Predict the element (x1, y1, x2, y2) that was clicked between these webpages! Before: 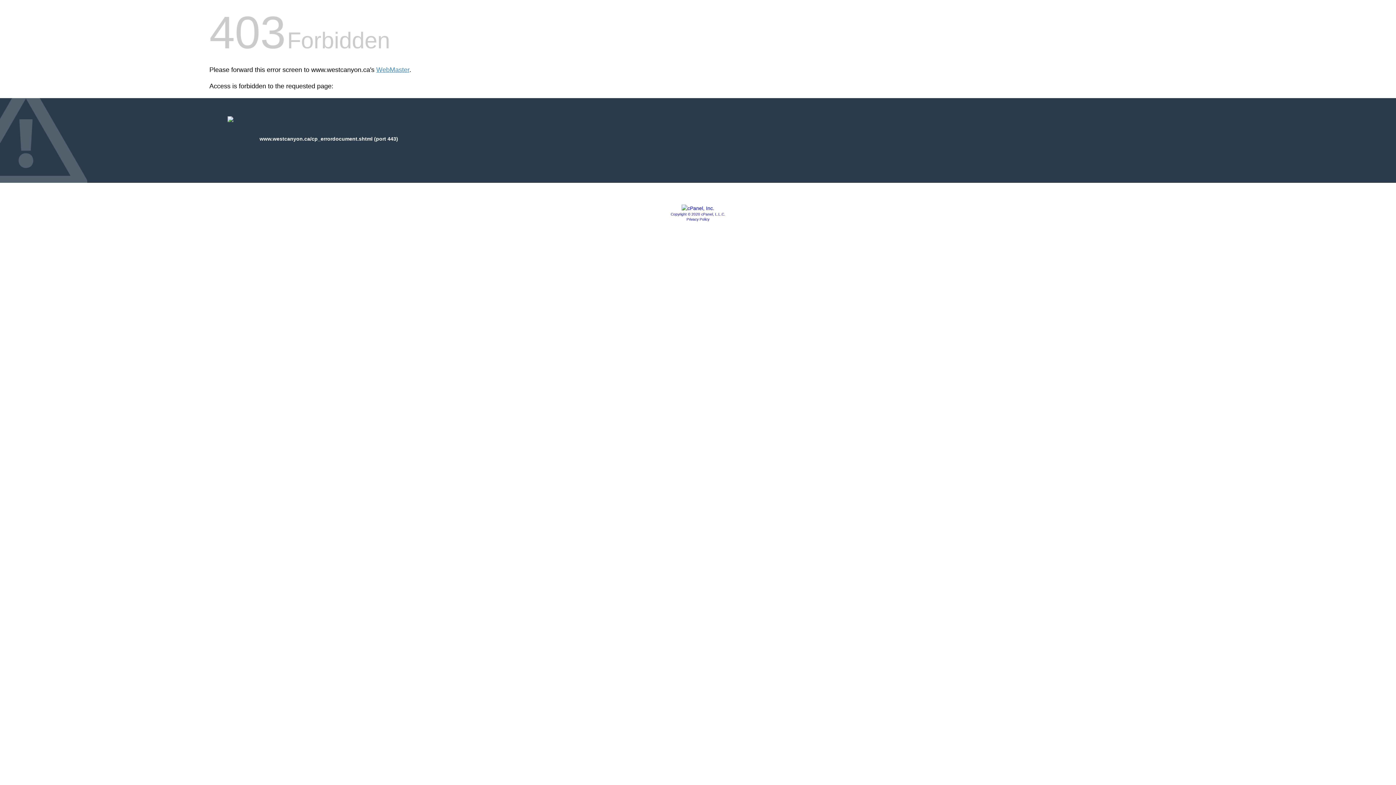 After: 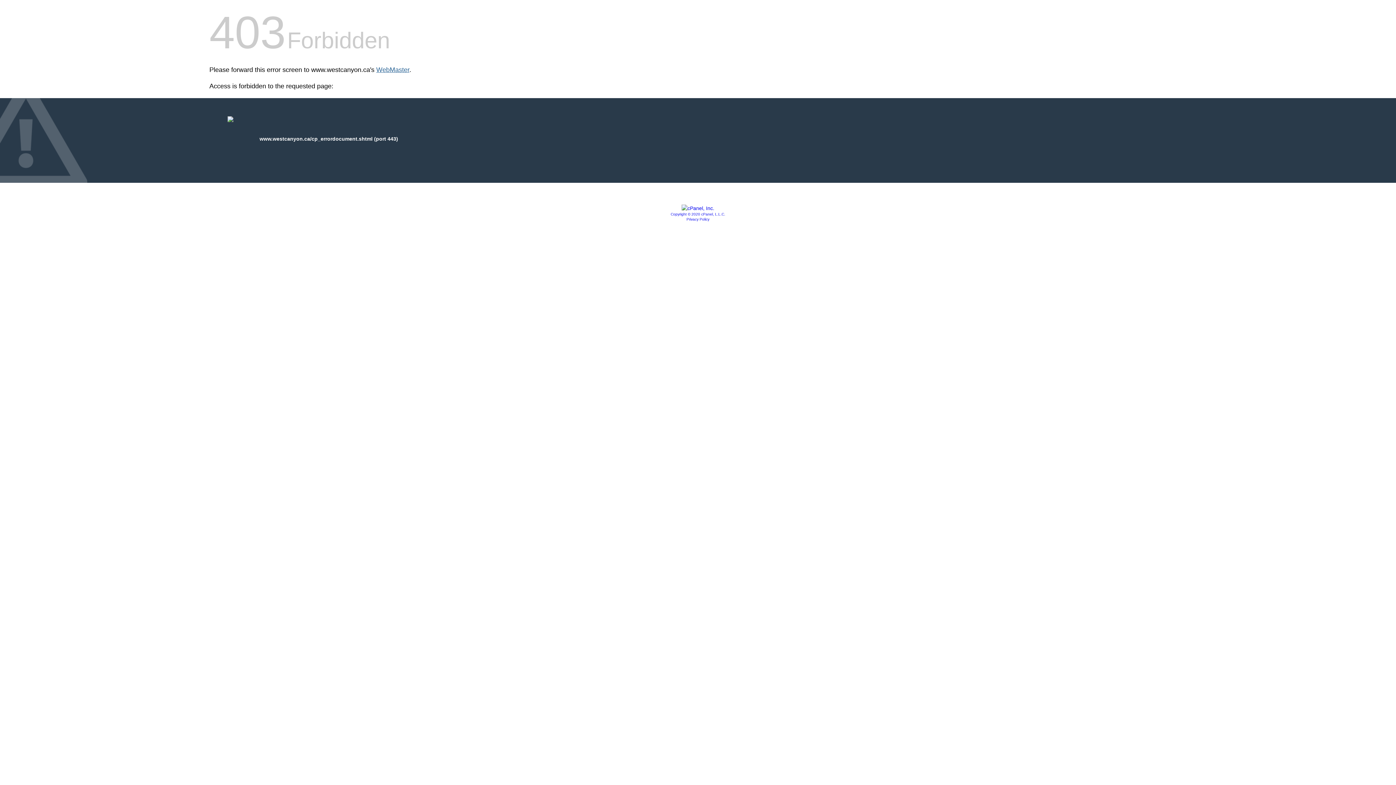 Action: bbox: (376, 66, 409, 73) label: WebMaster